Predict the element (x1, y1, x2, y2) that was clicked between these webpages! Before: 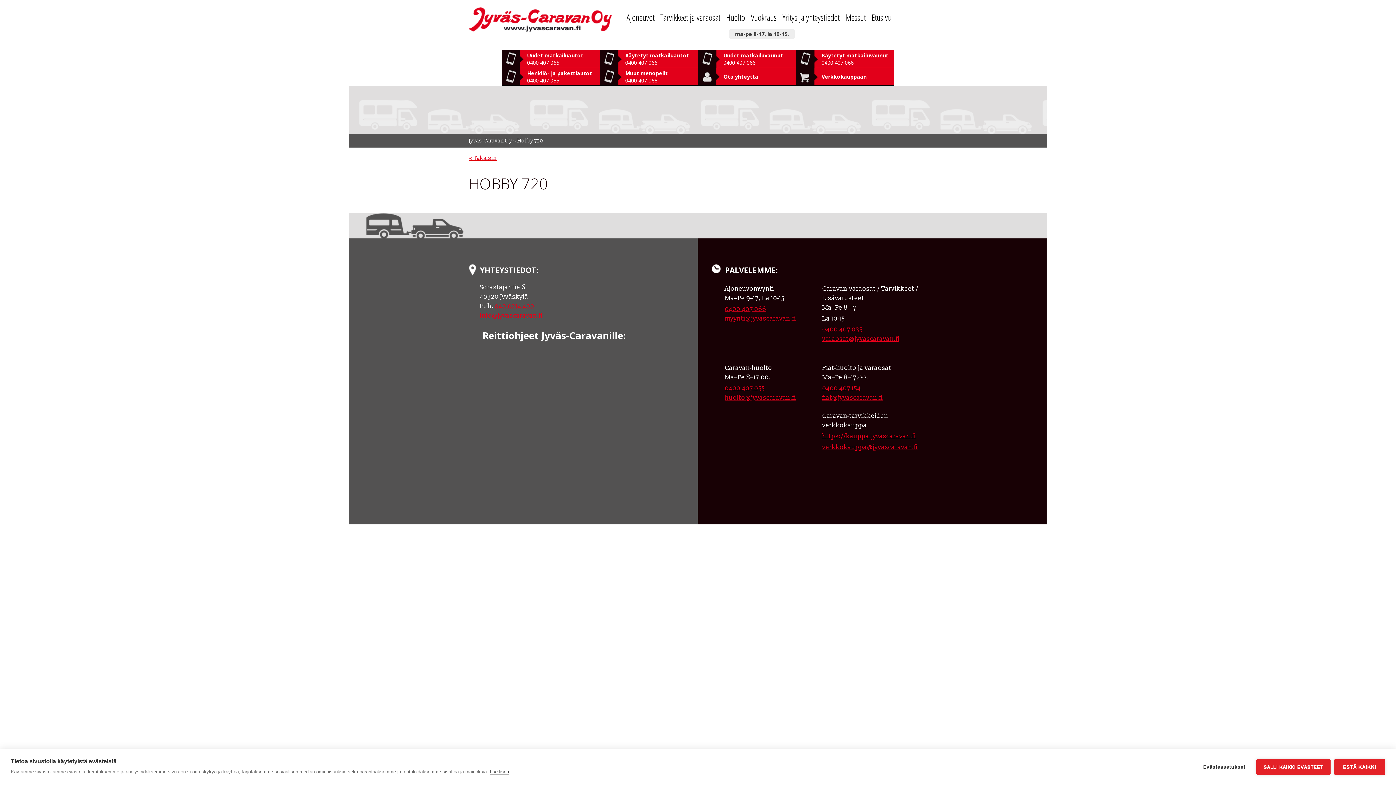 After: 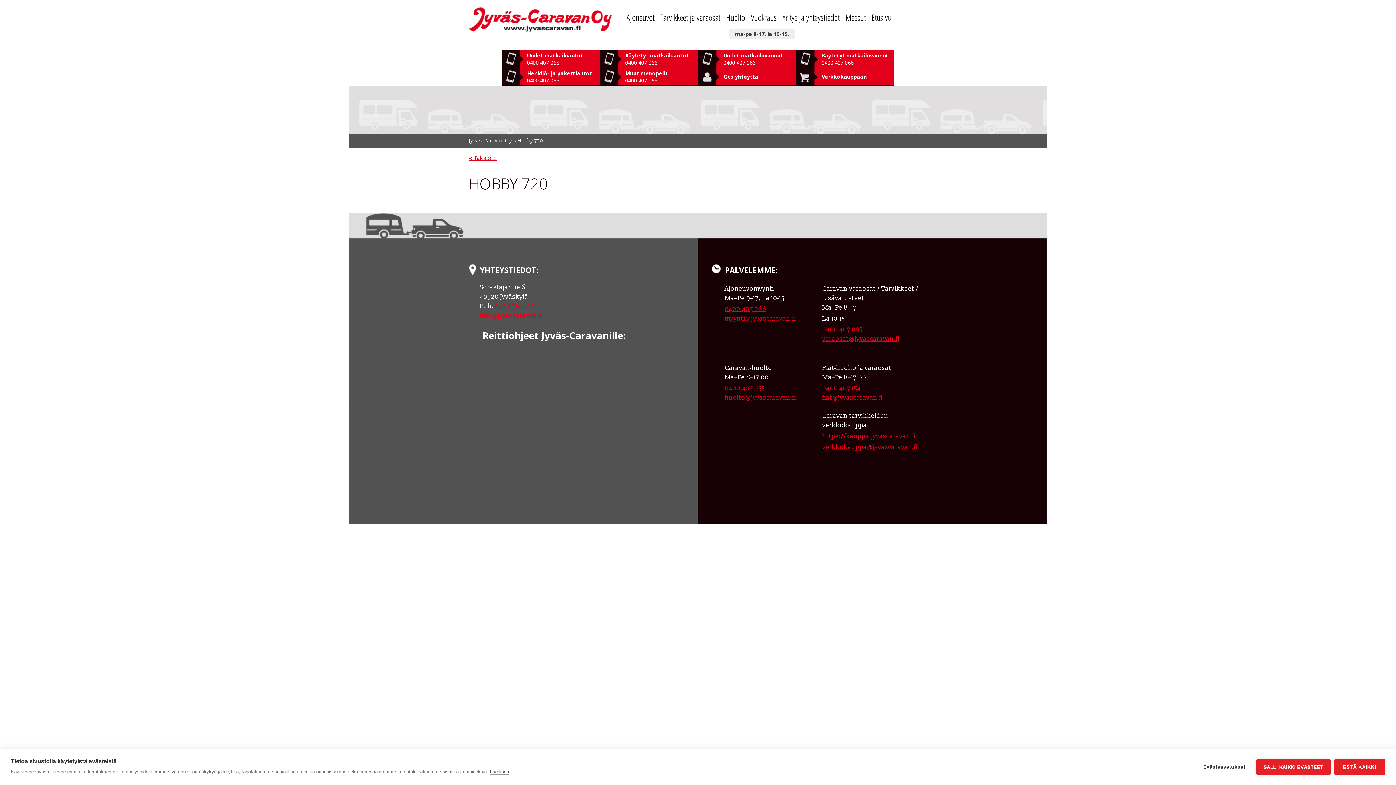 Action: label: 0400 407 154 bbox: (822, 384, 861, 392)